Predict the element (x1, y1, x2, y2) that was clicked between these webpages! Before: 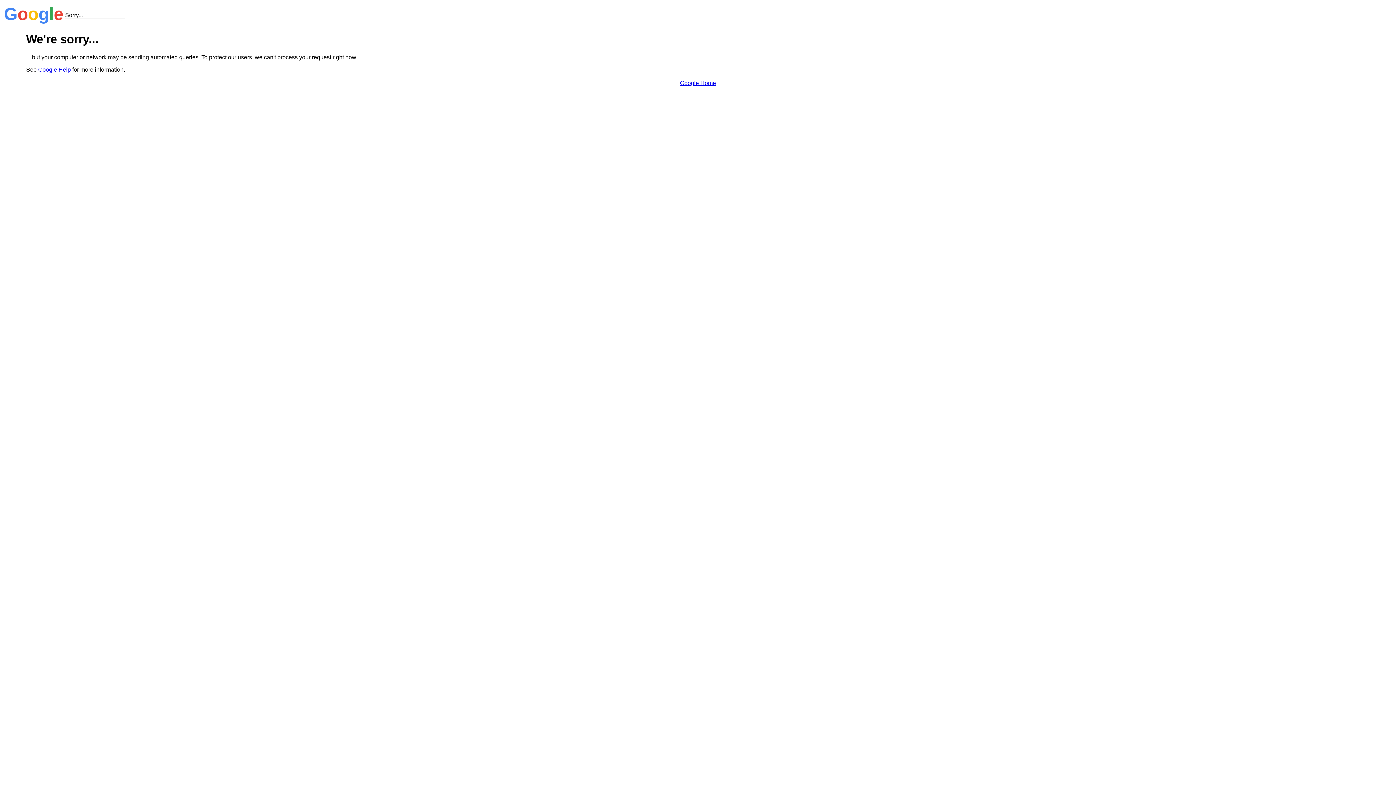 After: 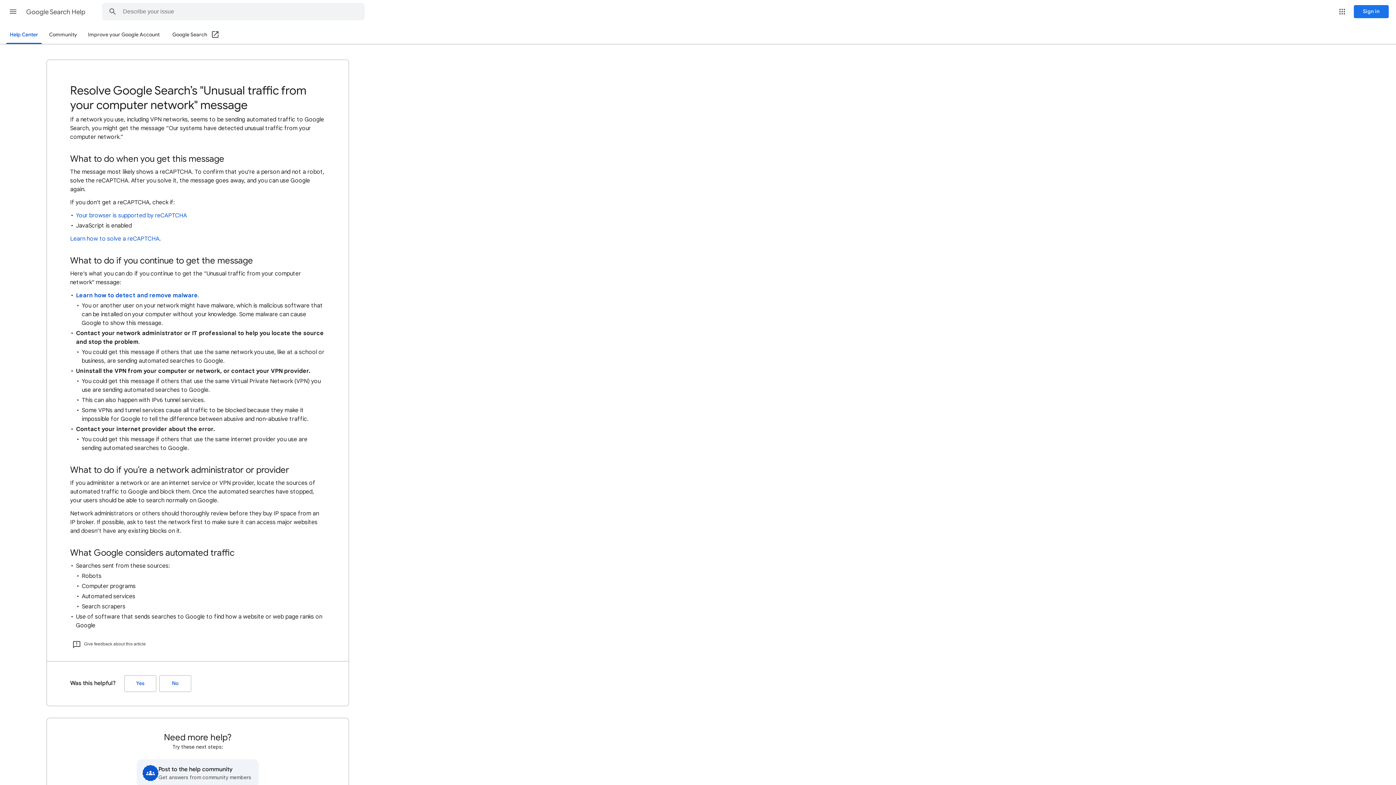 Action: bbox: (38, 66, 70, 72) label: Google Help